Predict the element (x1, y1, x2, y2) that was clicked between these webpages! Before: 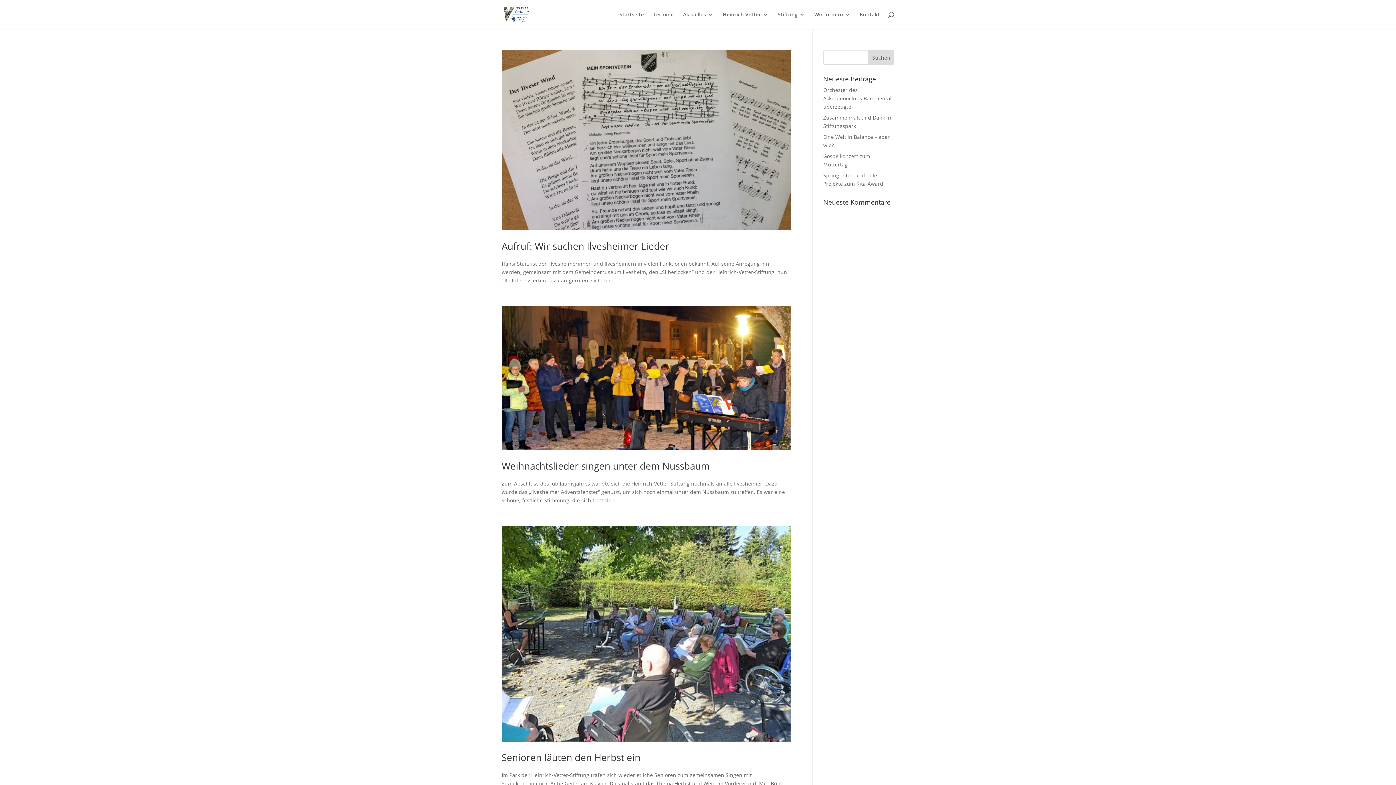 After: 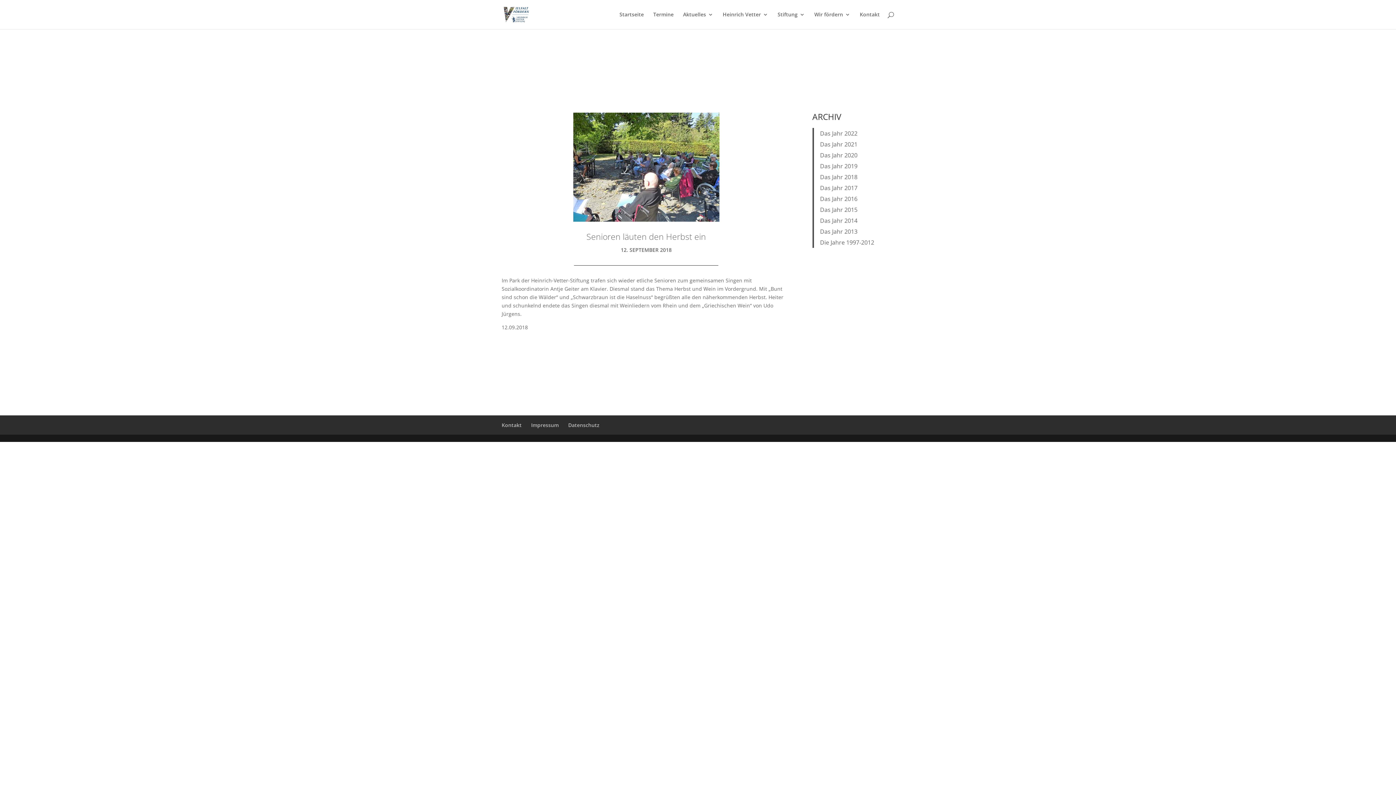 Action: bbox: (501, 751, 640, 764) label: Senioren läuten den Herbst ein